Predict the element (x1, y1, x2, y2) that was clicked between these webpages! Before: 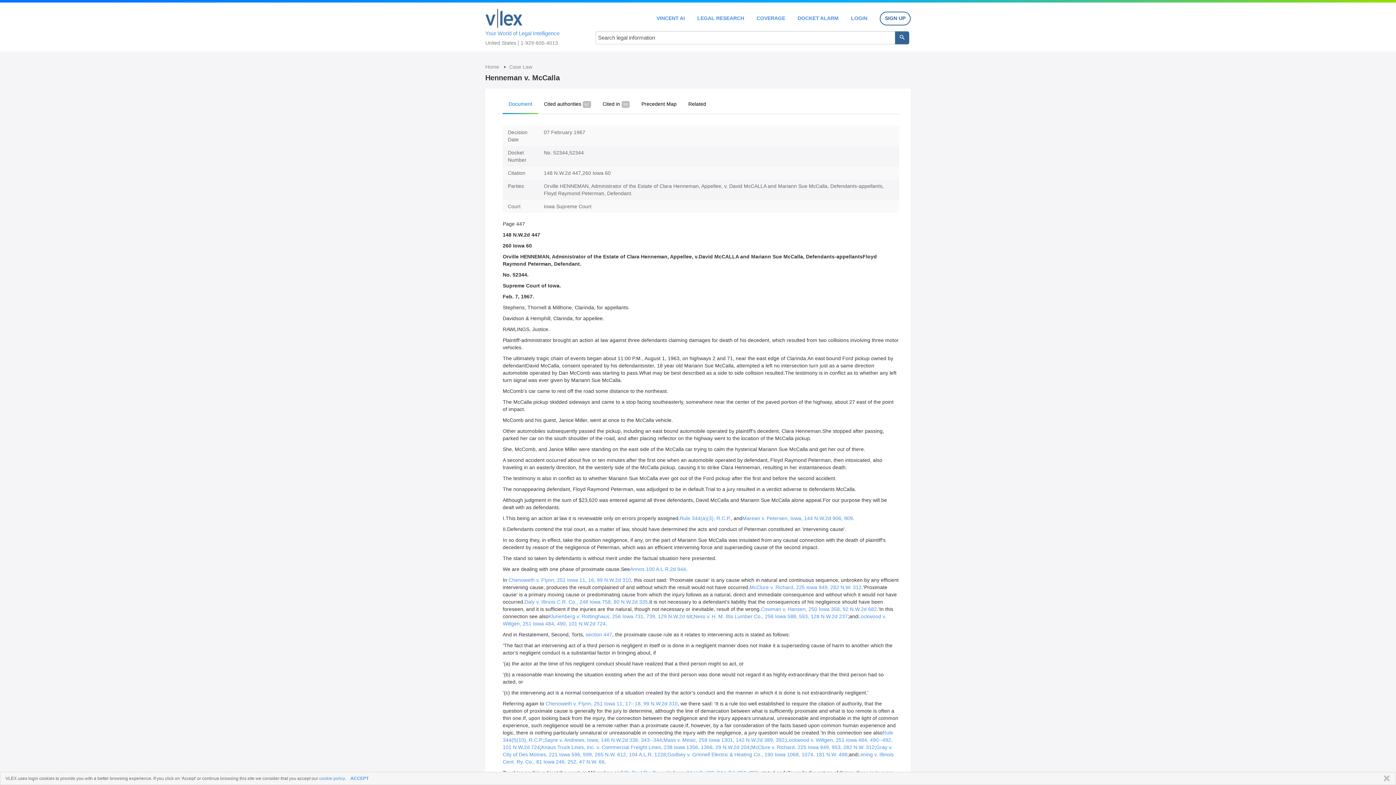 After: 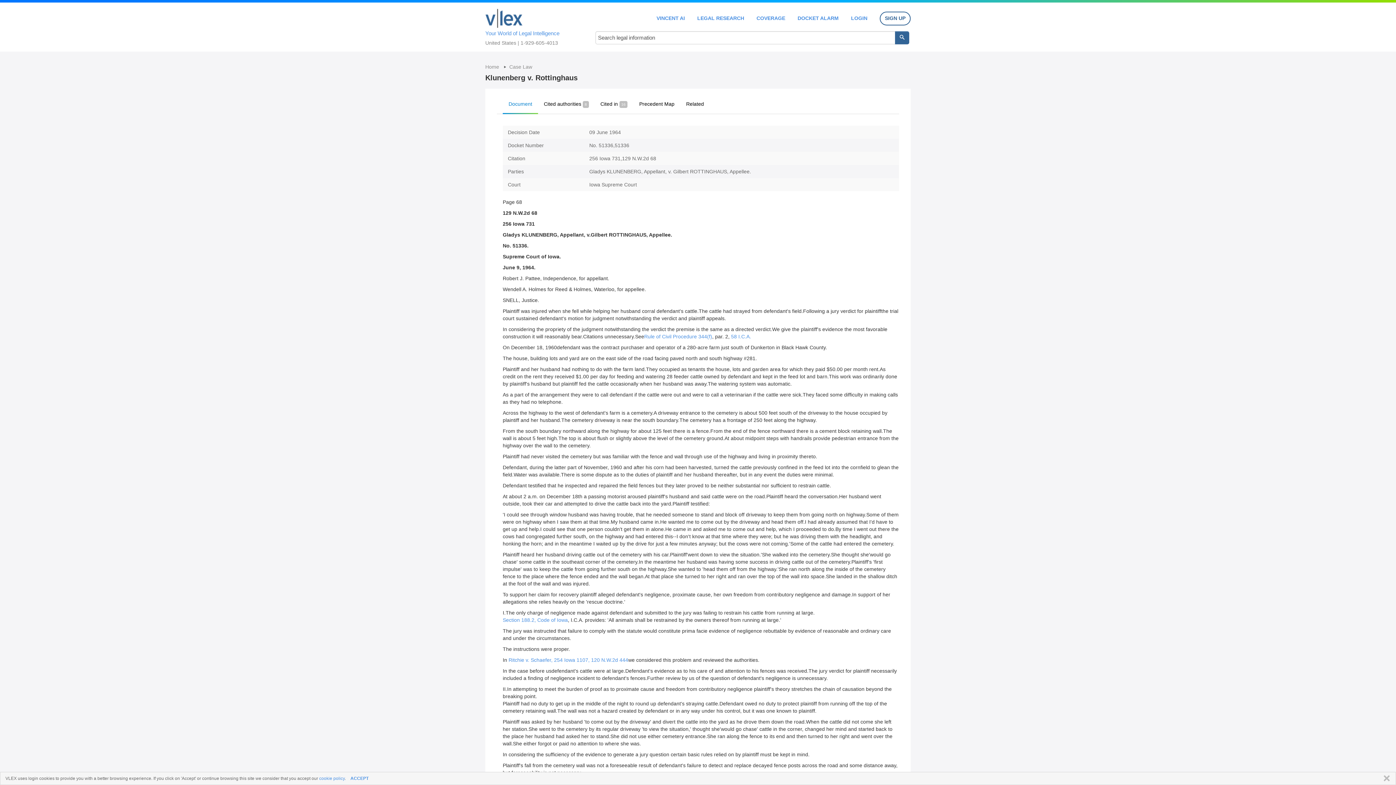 Action: label: Klunenberg v. Rottinghaus, 256 Iowa 731, 739, 129 N.W.2d 68 bbox: (548, 613, 692, 619)